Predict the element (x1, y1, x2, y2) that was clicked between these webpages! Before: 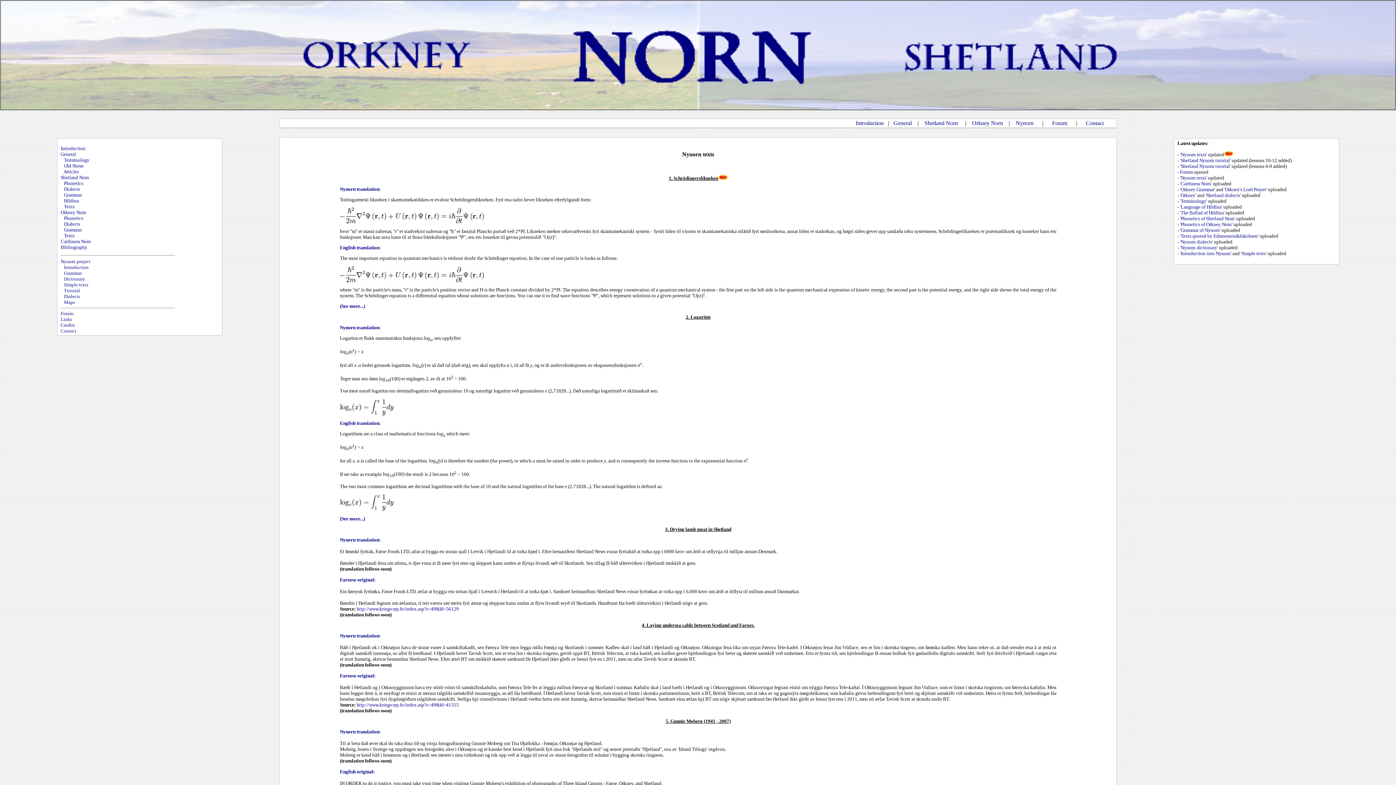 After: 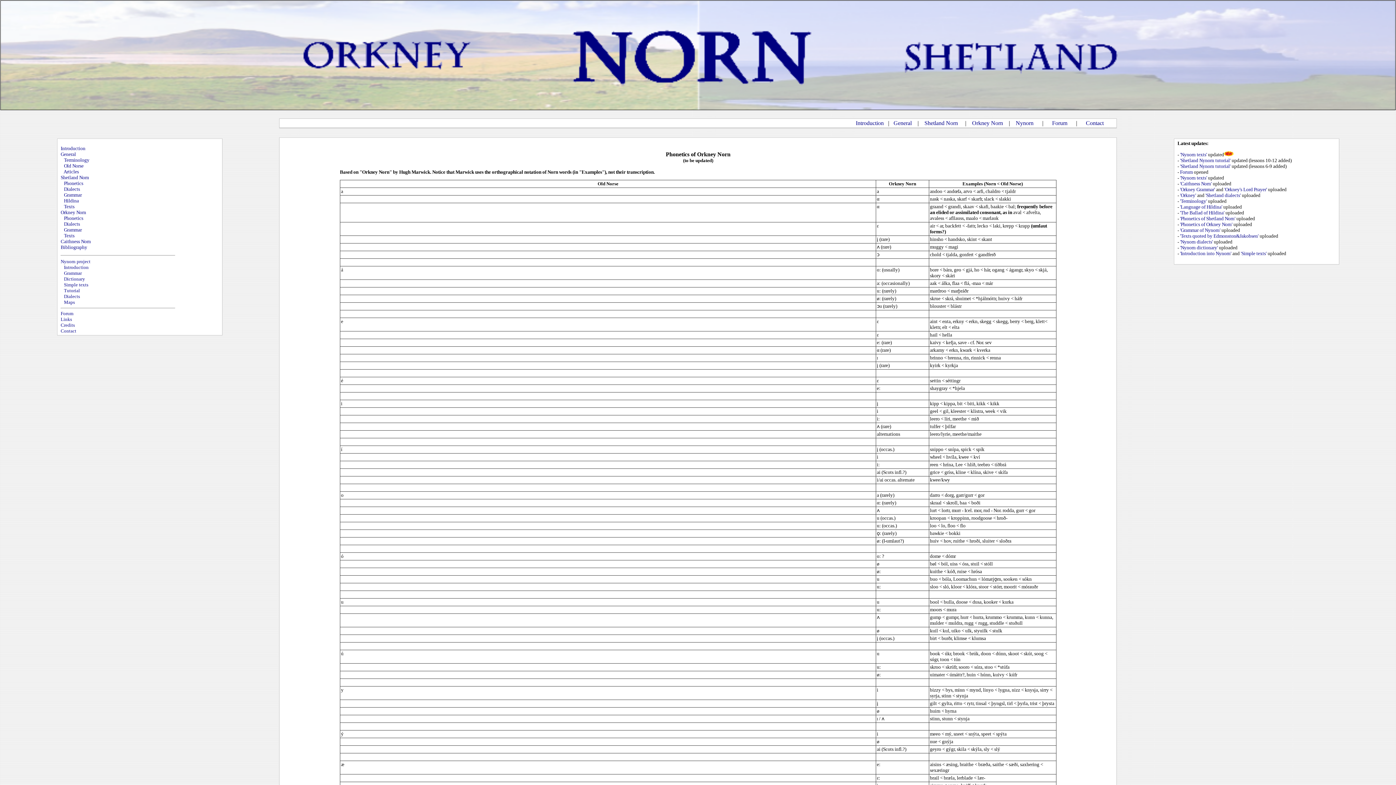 Action: label: 'Phonetics of Orkney Norn' bbox: (1180, 221, 1232, 227)